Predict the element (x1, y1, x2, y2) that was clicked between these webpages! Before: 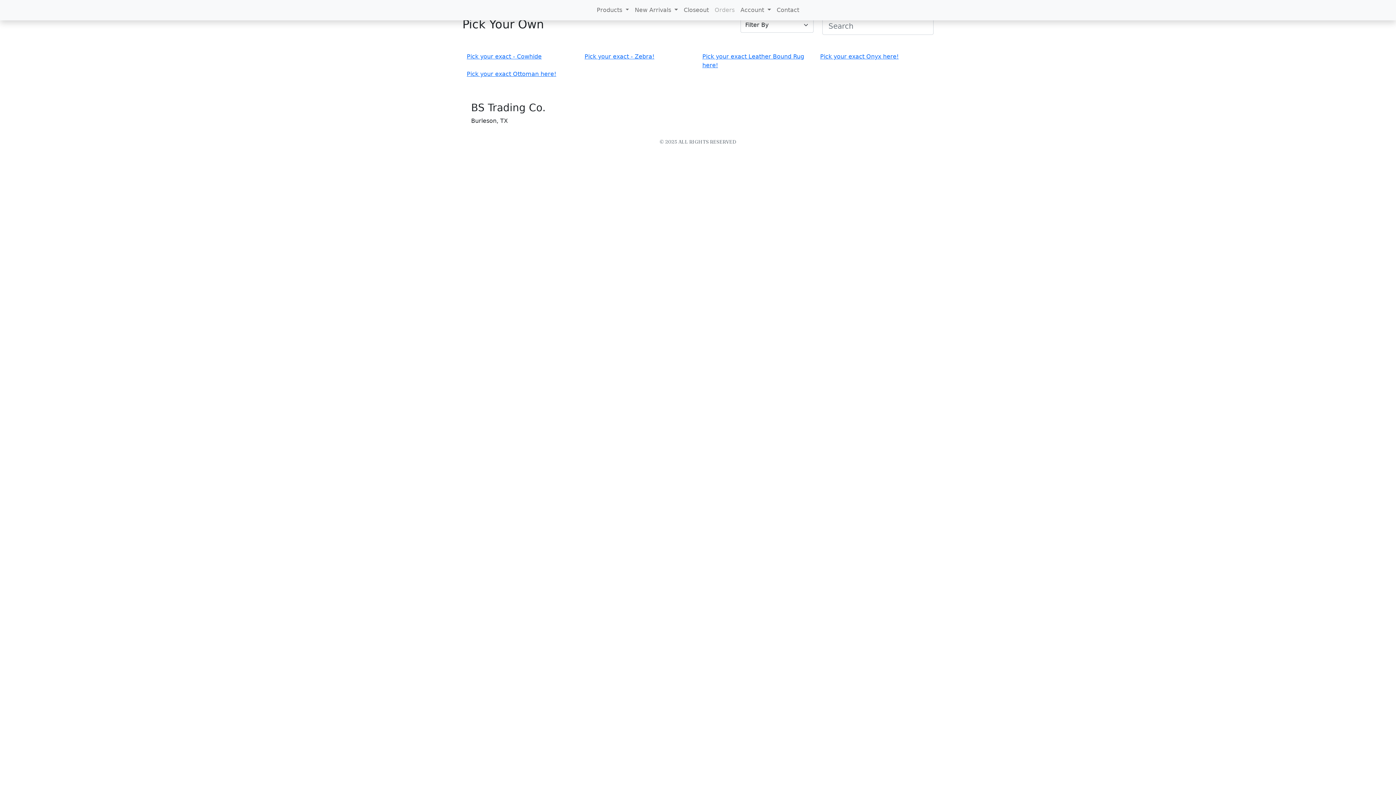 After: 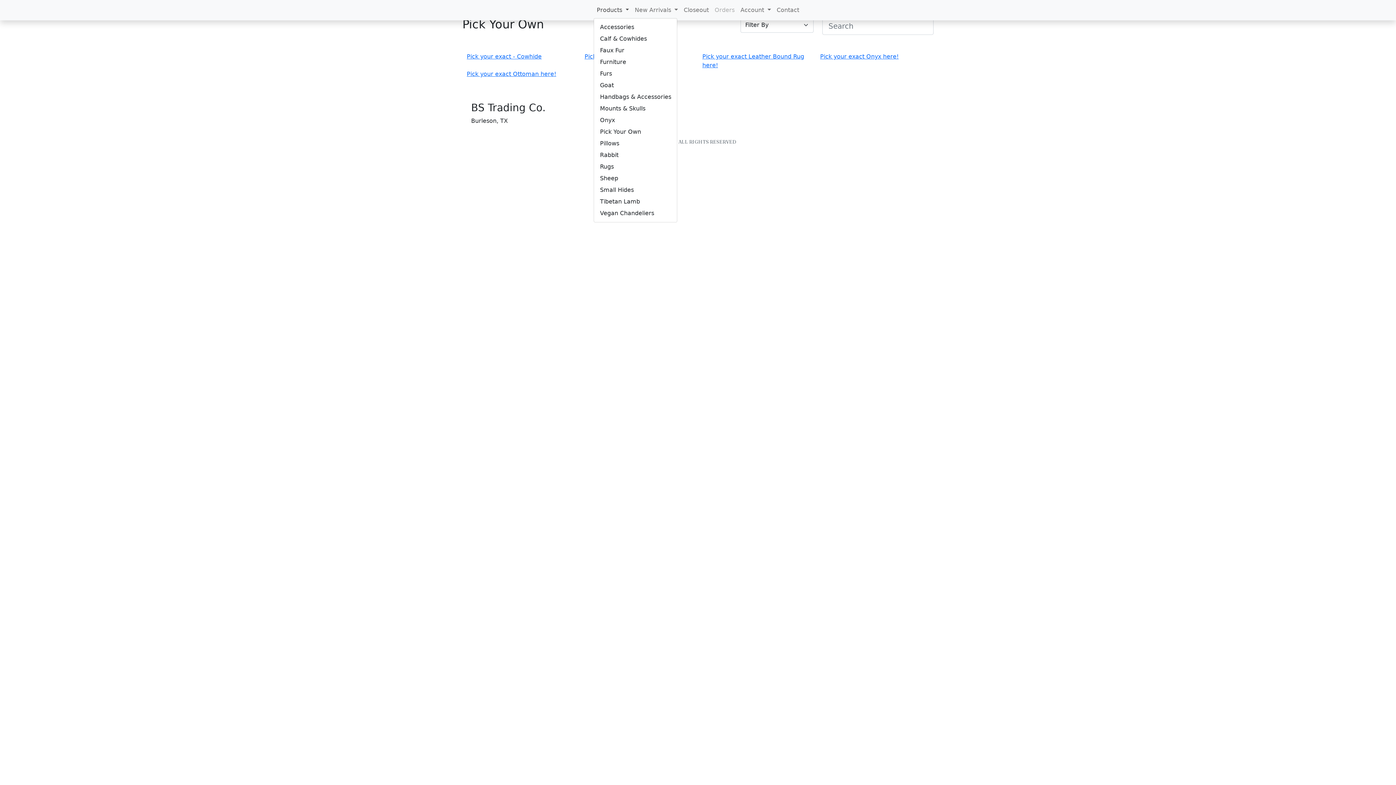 Action: bbox: (593, 2, 632, 17) label: Products 